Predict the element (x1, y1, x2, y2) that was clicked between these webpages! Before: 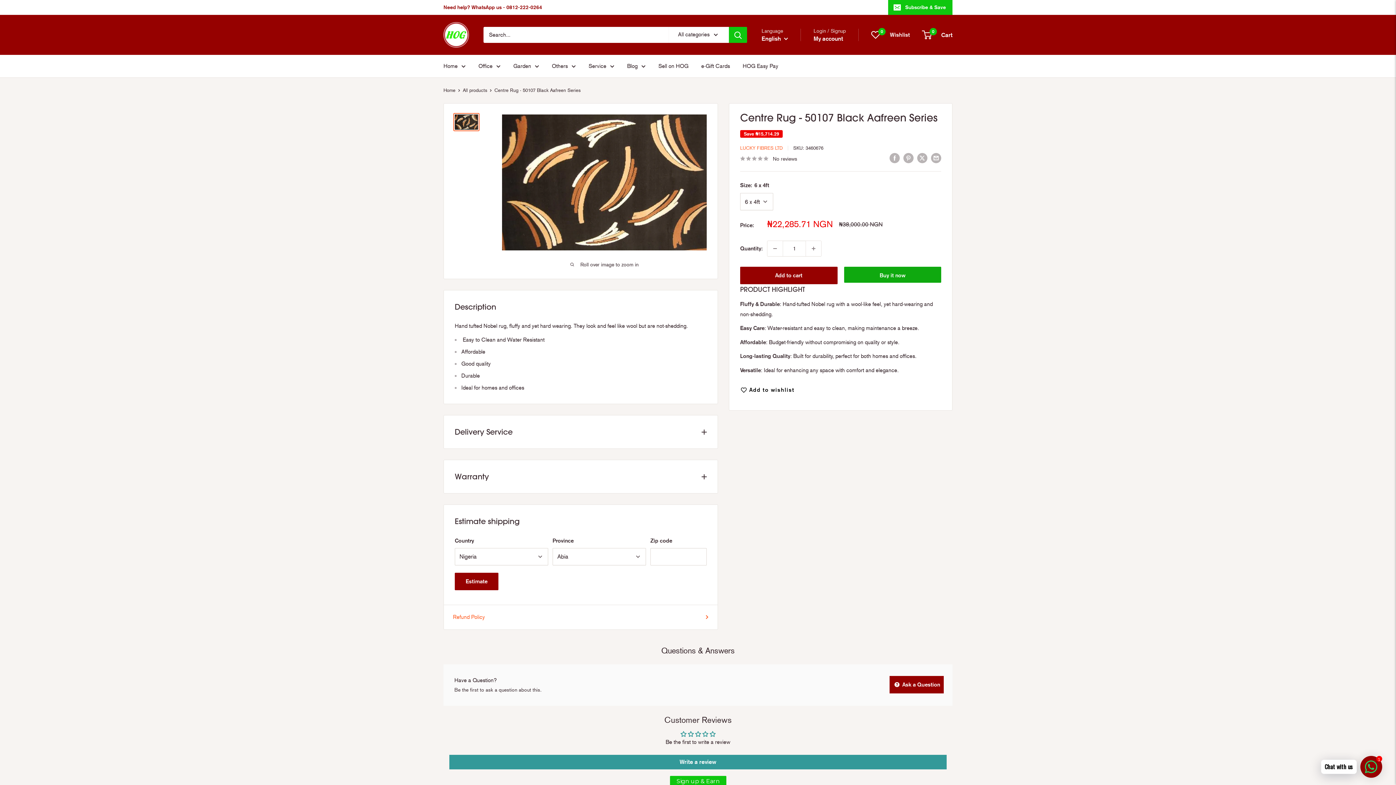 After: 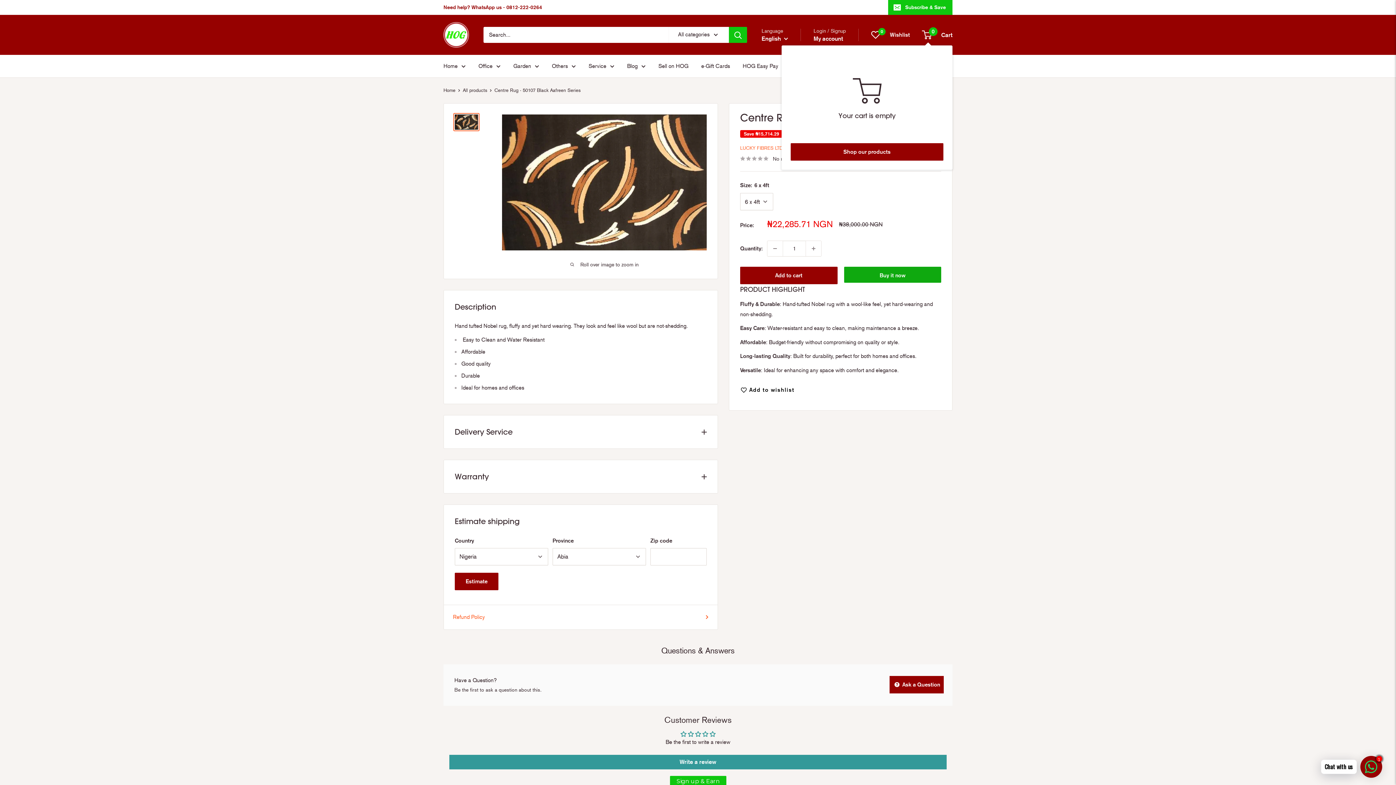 Action: label: 0
 Cart bbox: (922, 29, 952, 40)